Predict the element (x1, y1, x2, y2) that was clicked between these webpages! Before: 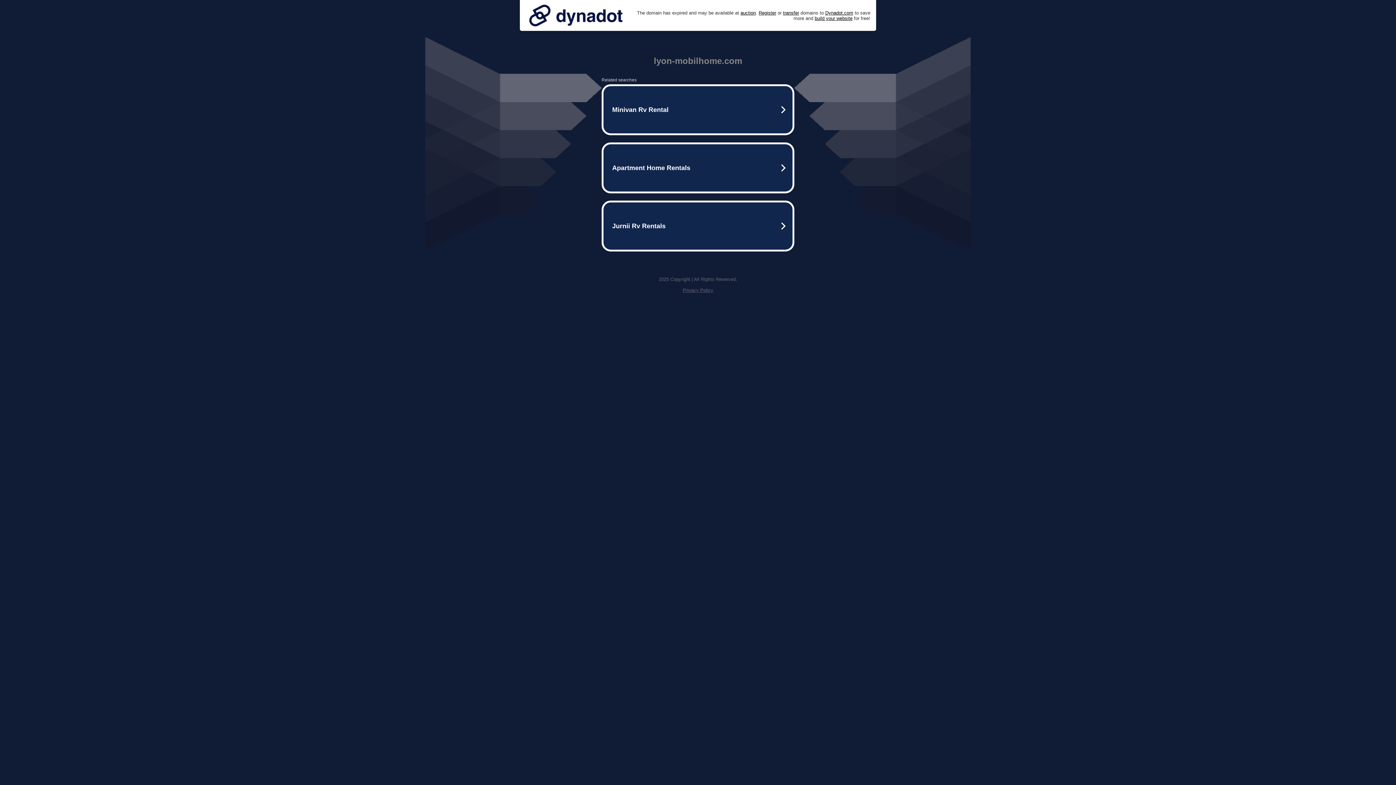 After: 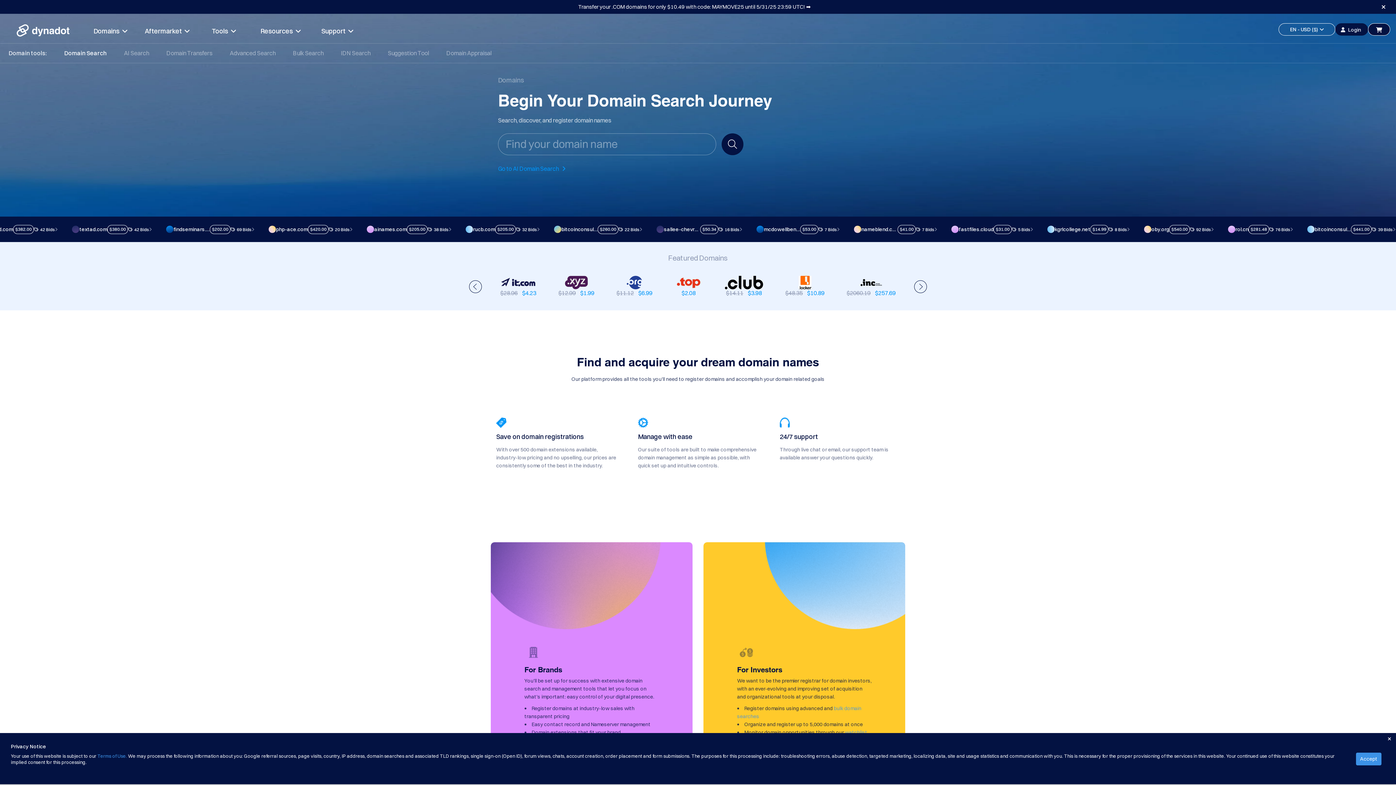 Action: bbox: (758, 10, 776, 15) label: Register